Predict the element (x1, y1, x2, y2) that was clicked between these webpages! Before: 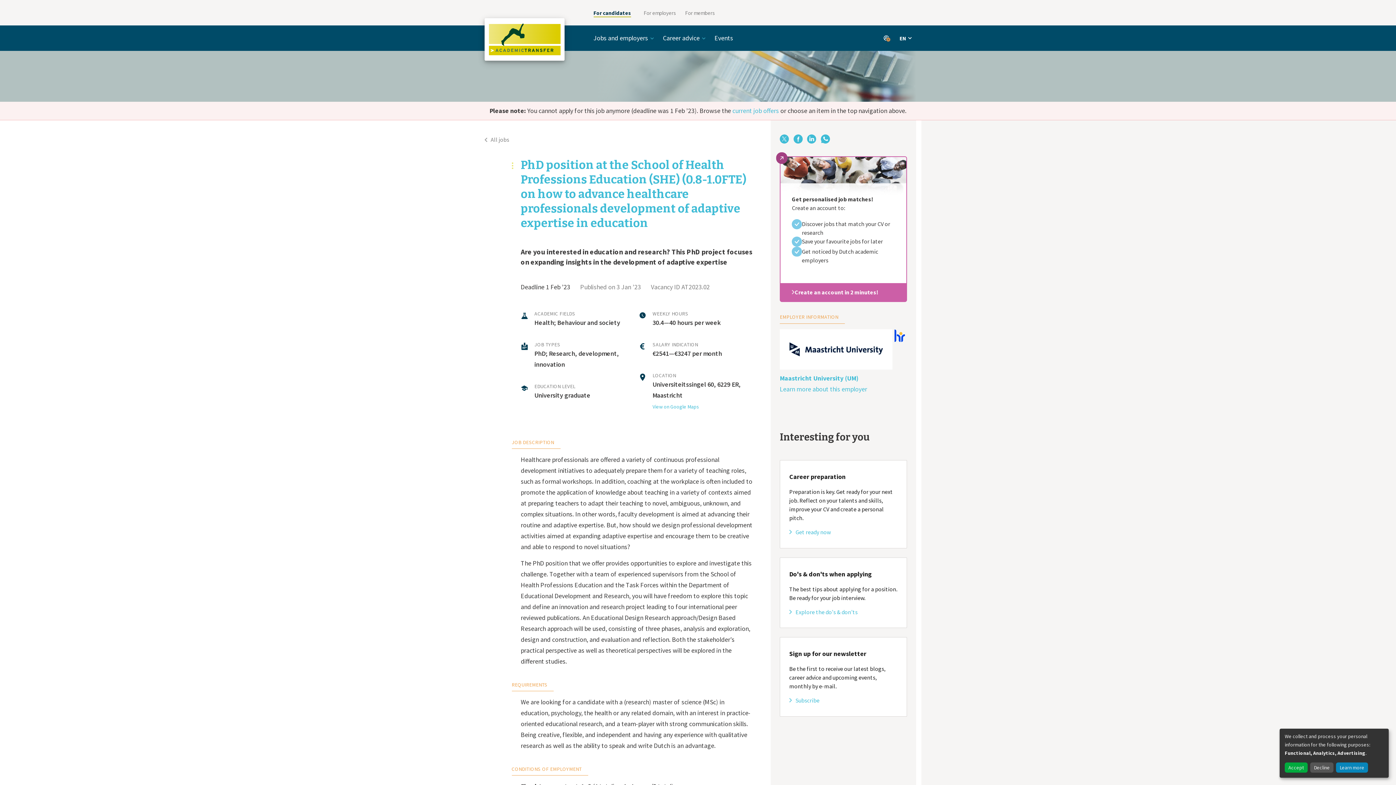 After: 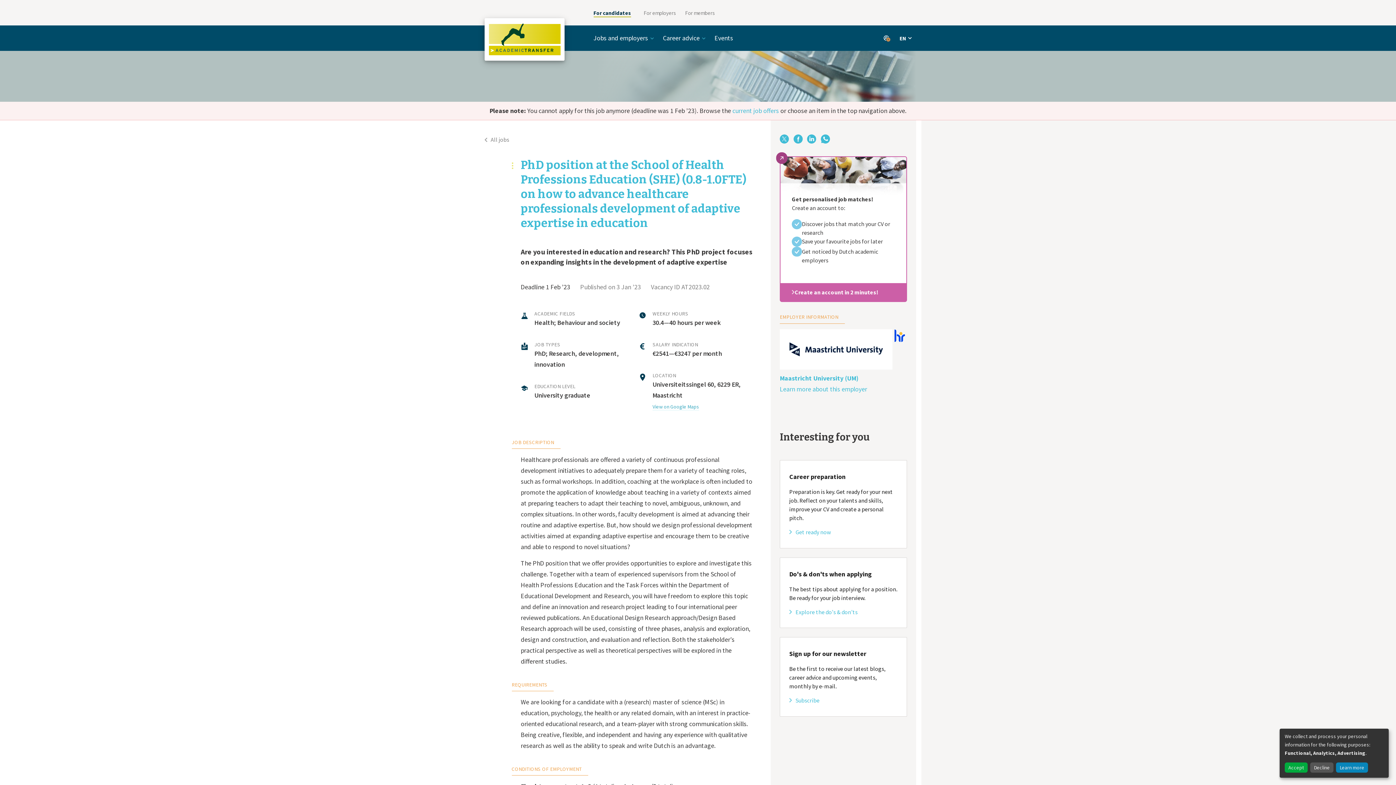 Action: bbox: (652, 403, 699, 410) label: View on Google Maps